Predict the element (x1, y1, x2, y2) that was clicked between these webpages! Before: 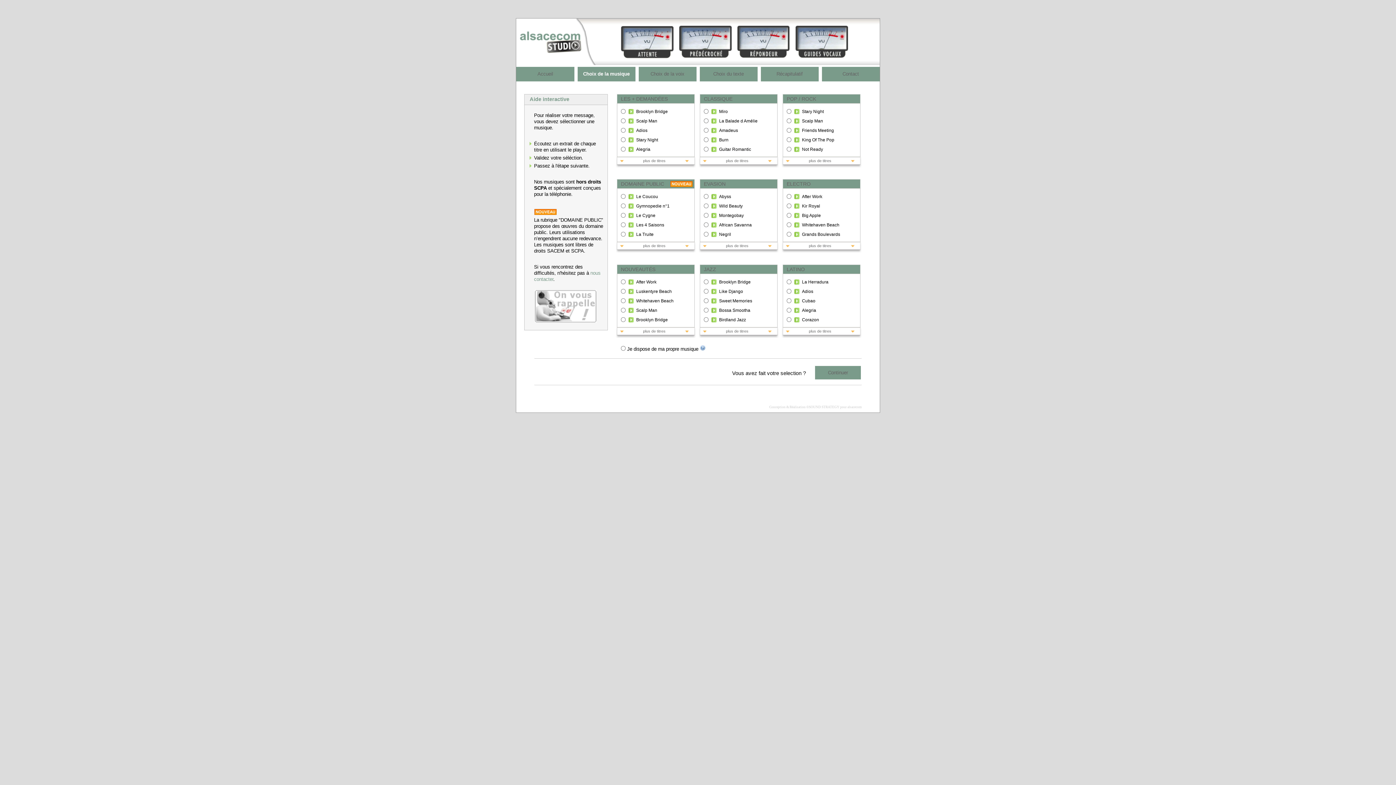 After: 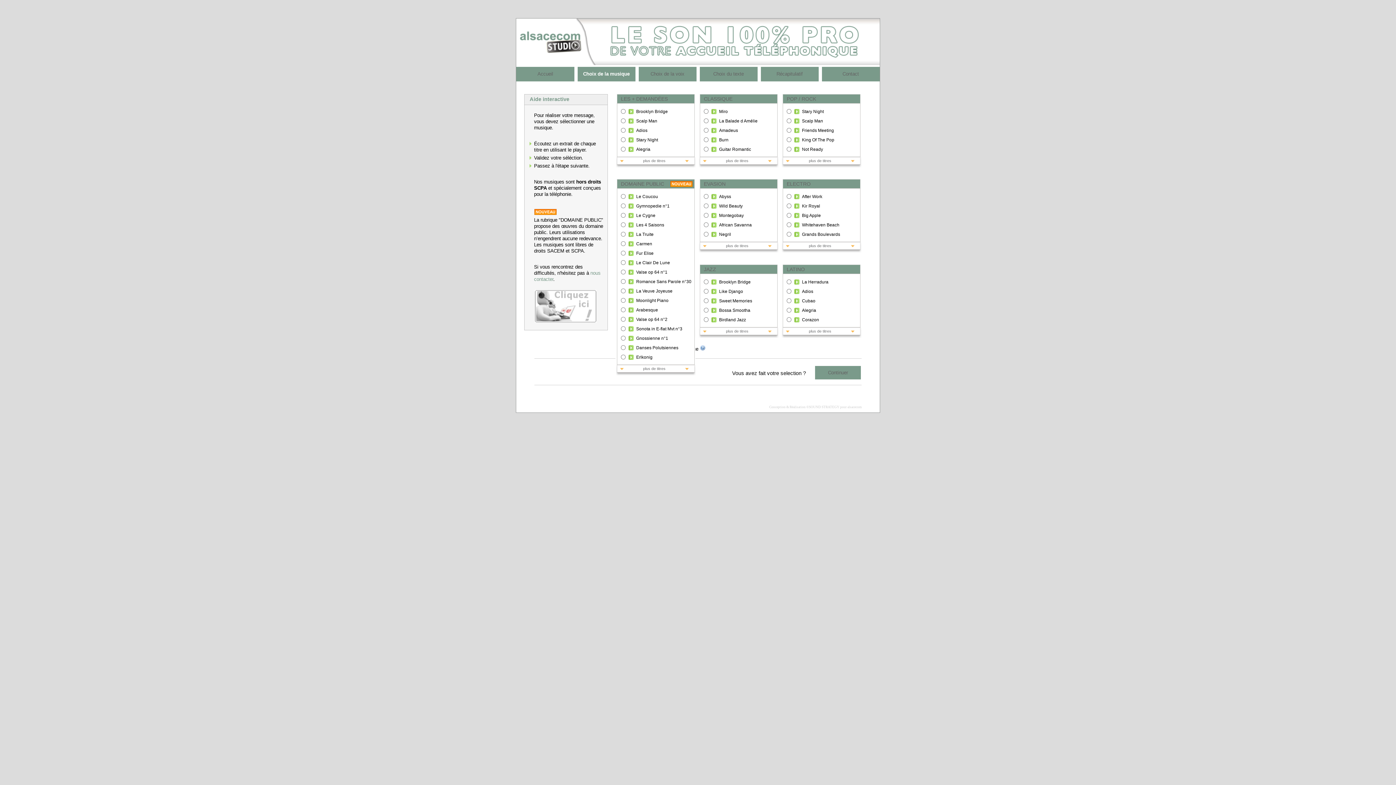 Action: bbox: (627, 242, 681, 248) label: plus de titres